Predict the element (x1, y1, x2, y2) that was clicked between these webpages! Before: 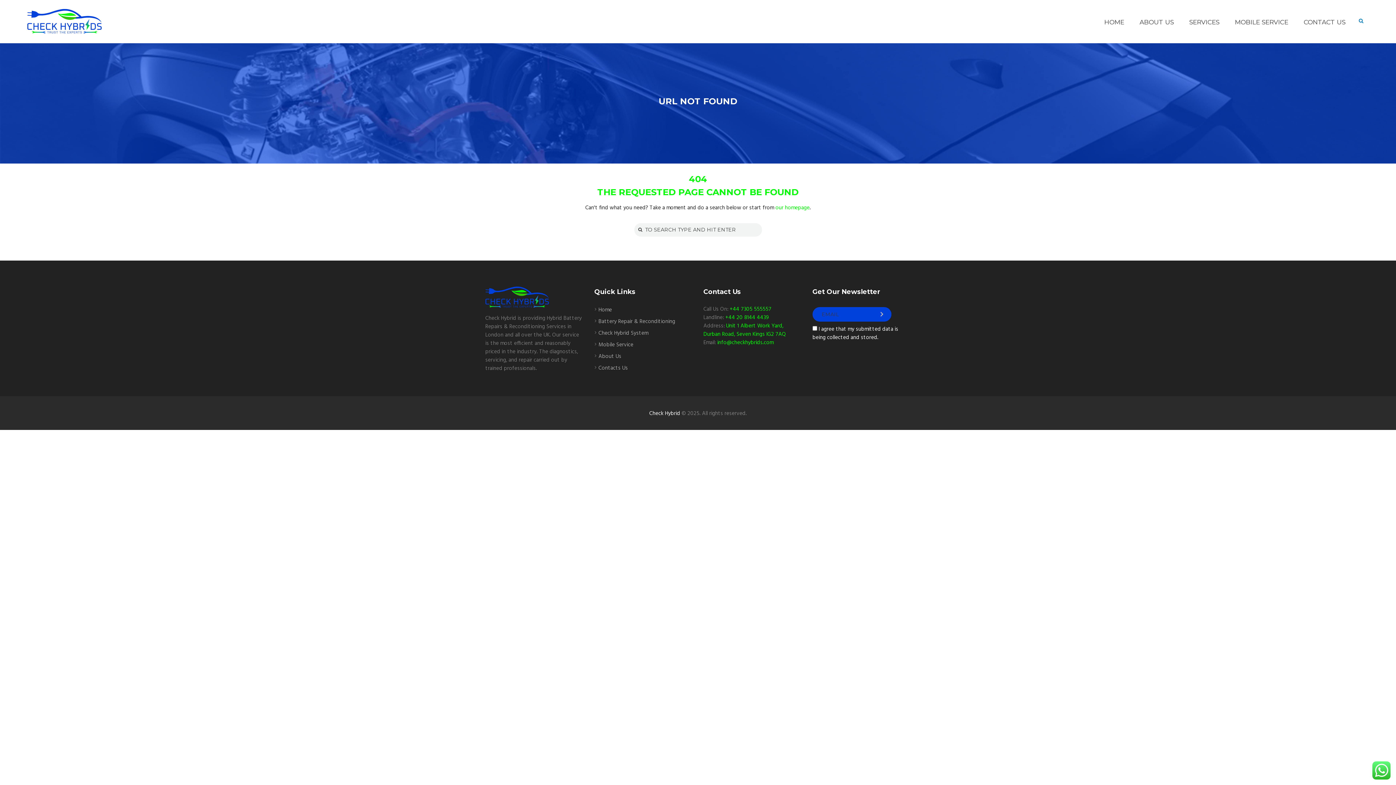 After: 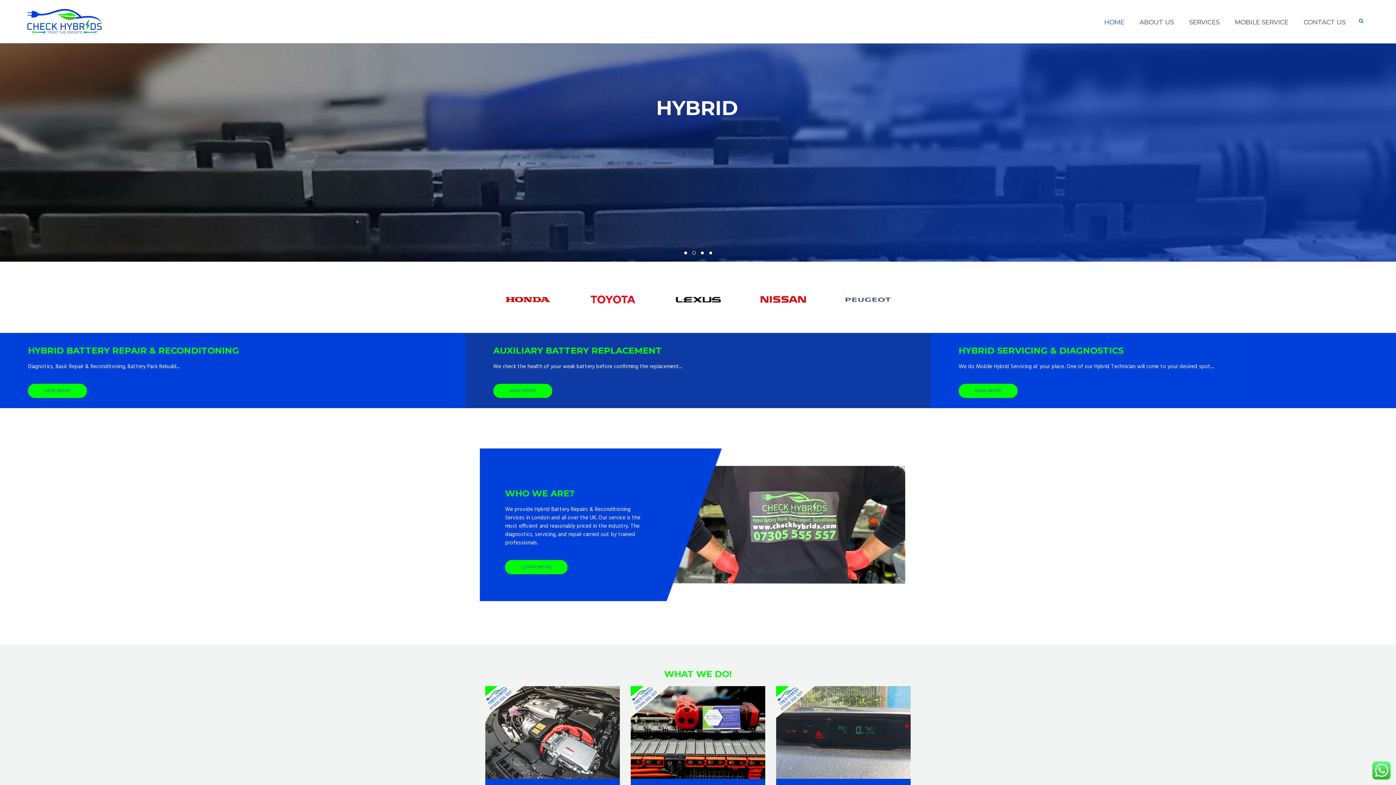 Action: bbox: (649, 409, 680, 418) label: Check Hybrid